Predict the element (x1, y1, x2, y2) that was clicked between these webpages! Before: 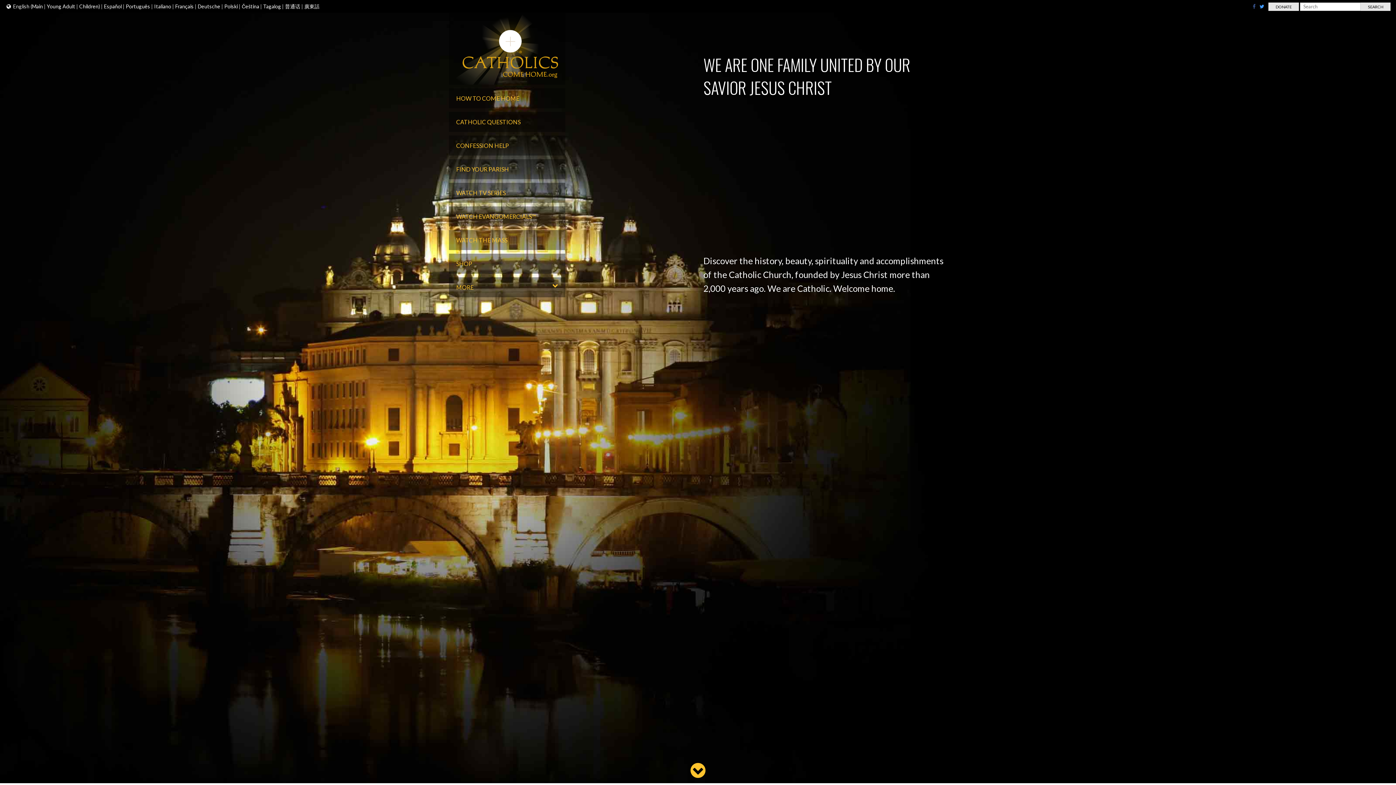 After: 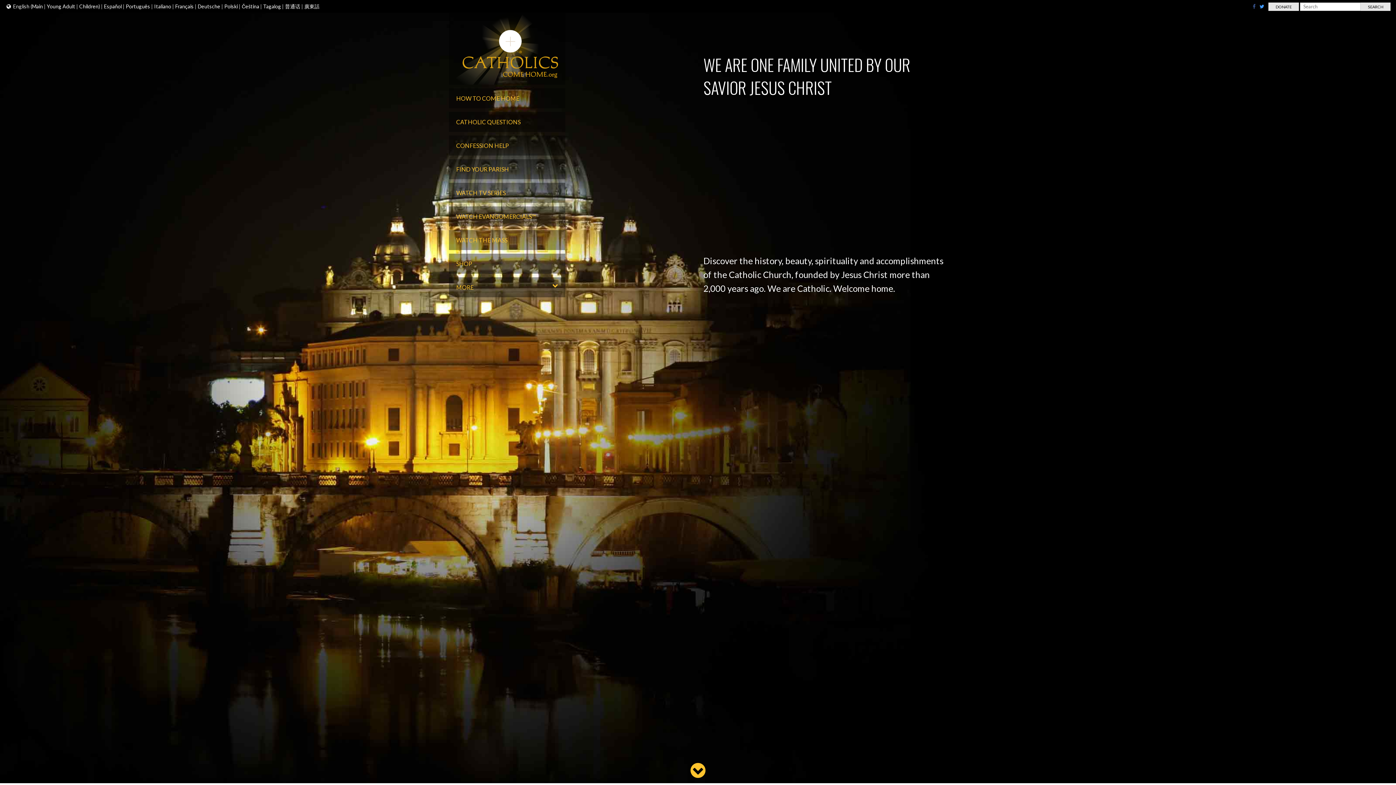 Action: bbox: (1251, 3, 1257, 9)